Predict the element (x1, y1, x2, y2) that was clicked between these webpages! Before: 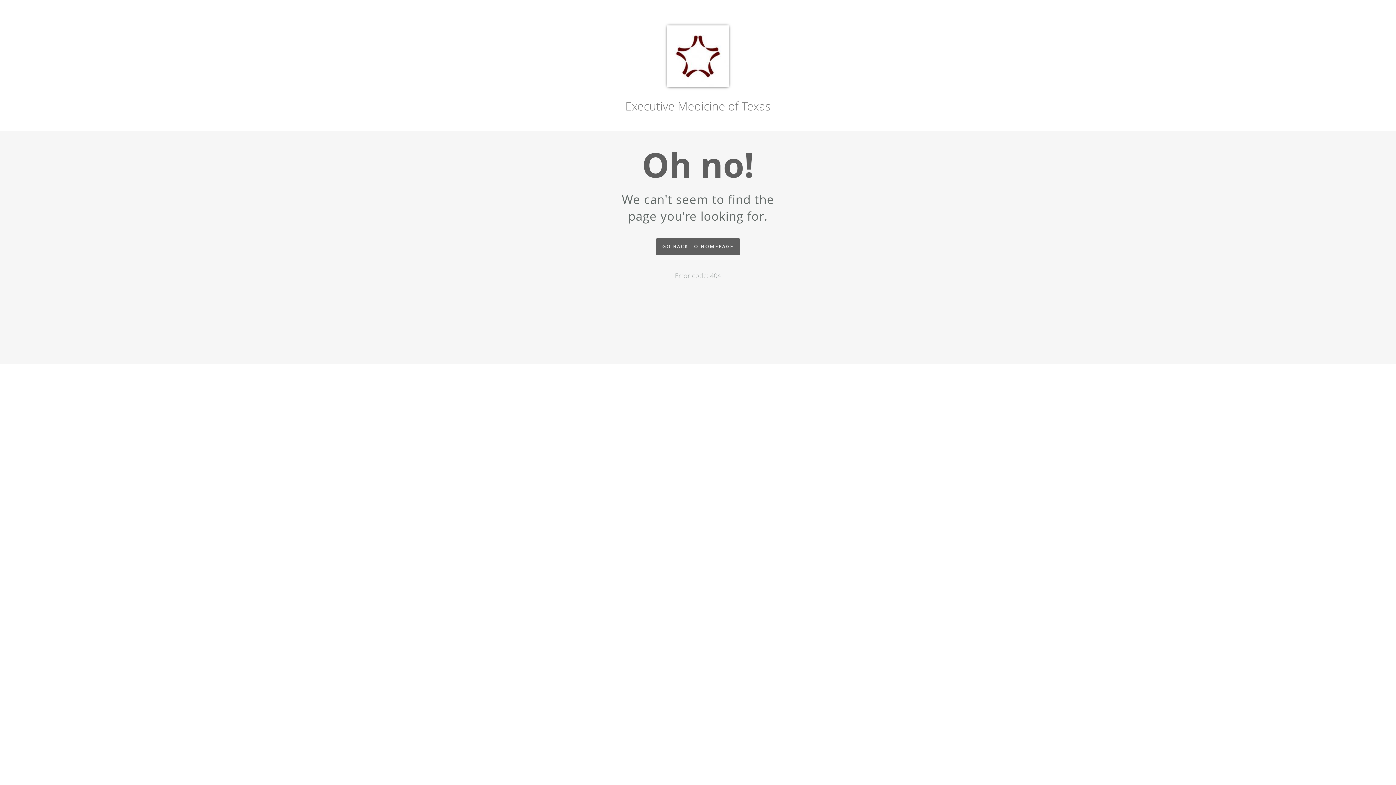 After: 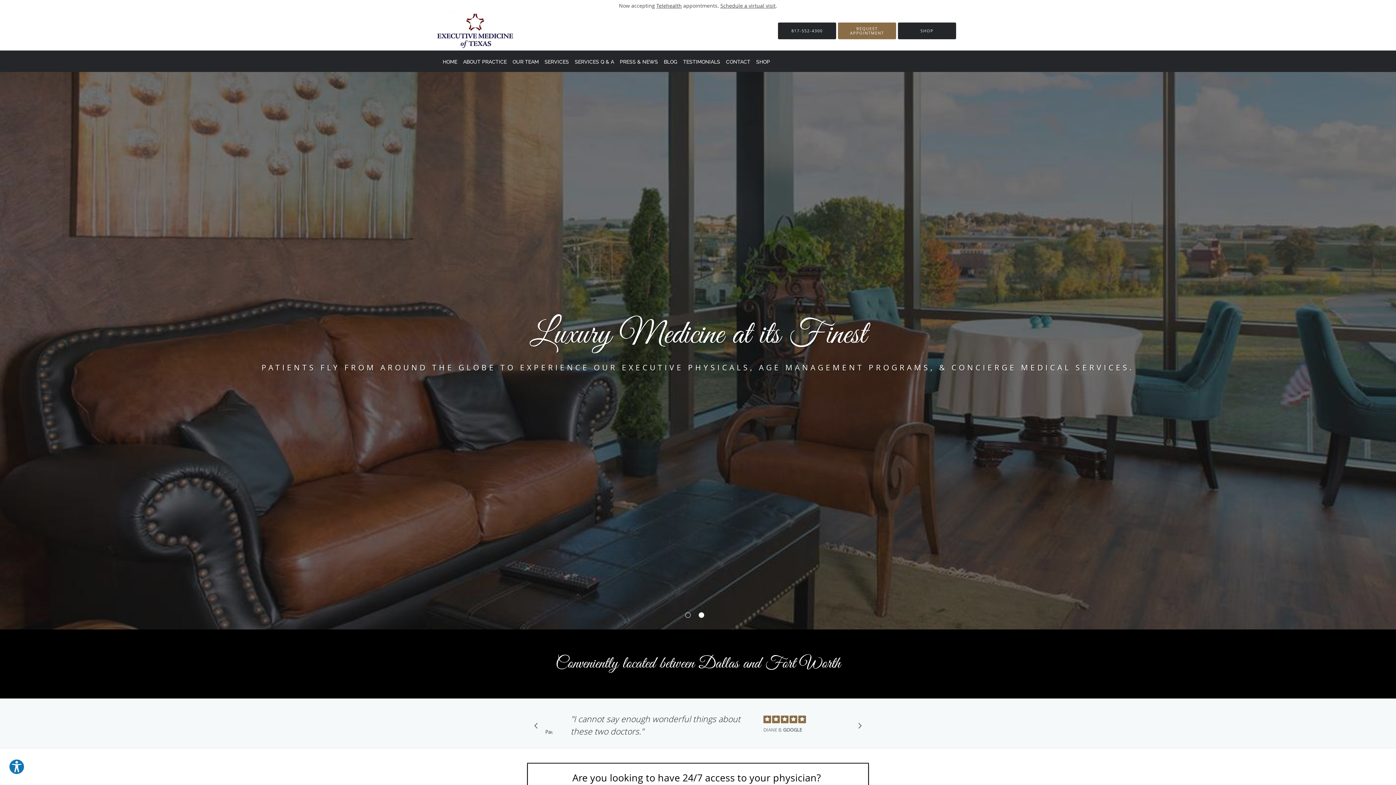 Action: label: GO BACK TO HOMEPAGE bbox: (656, 238, 740, 255)